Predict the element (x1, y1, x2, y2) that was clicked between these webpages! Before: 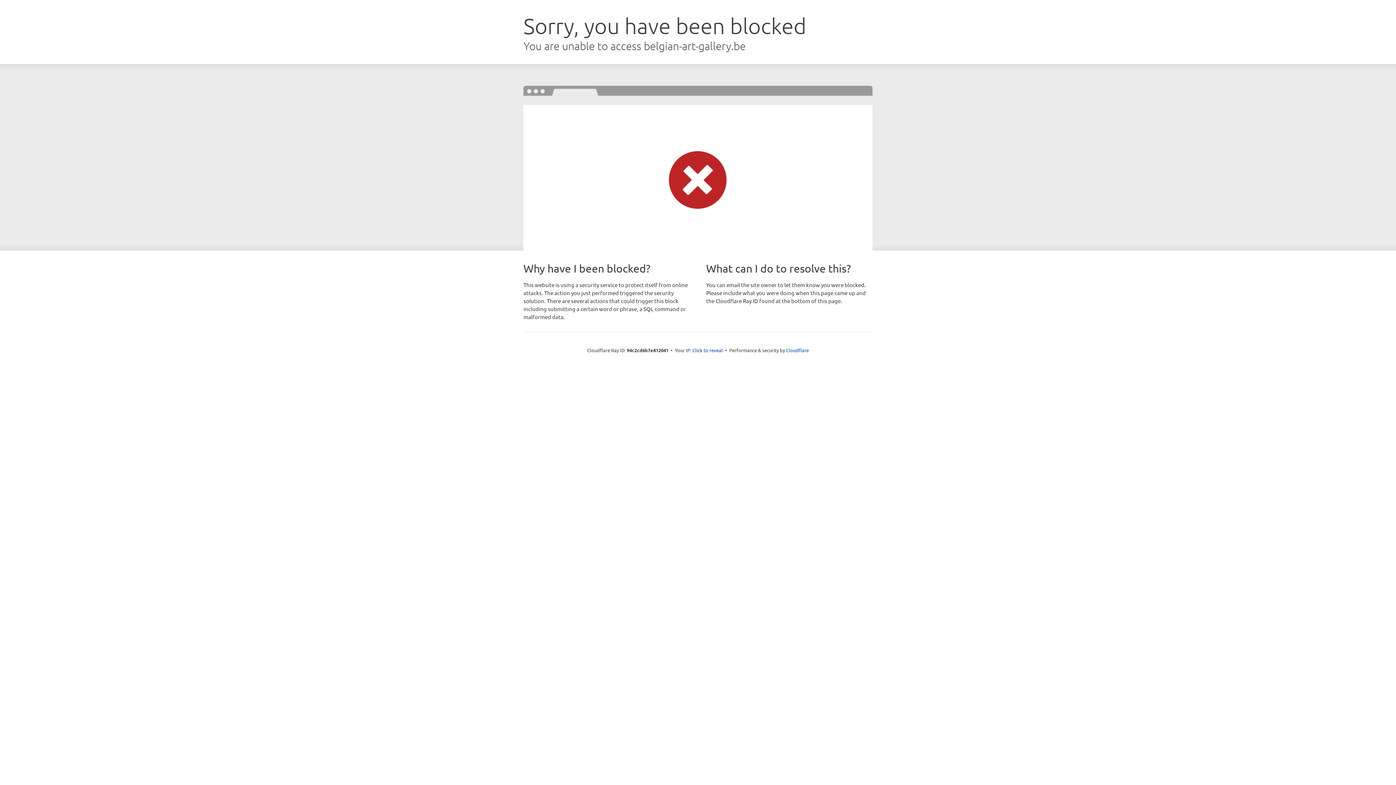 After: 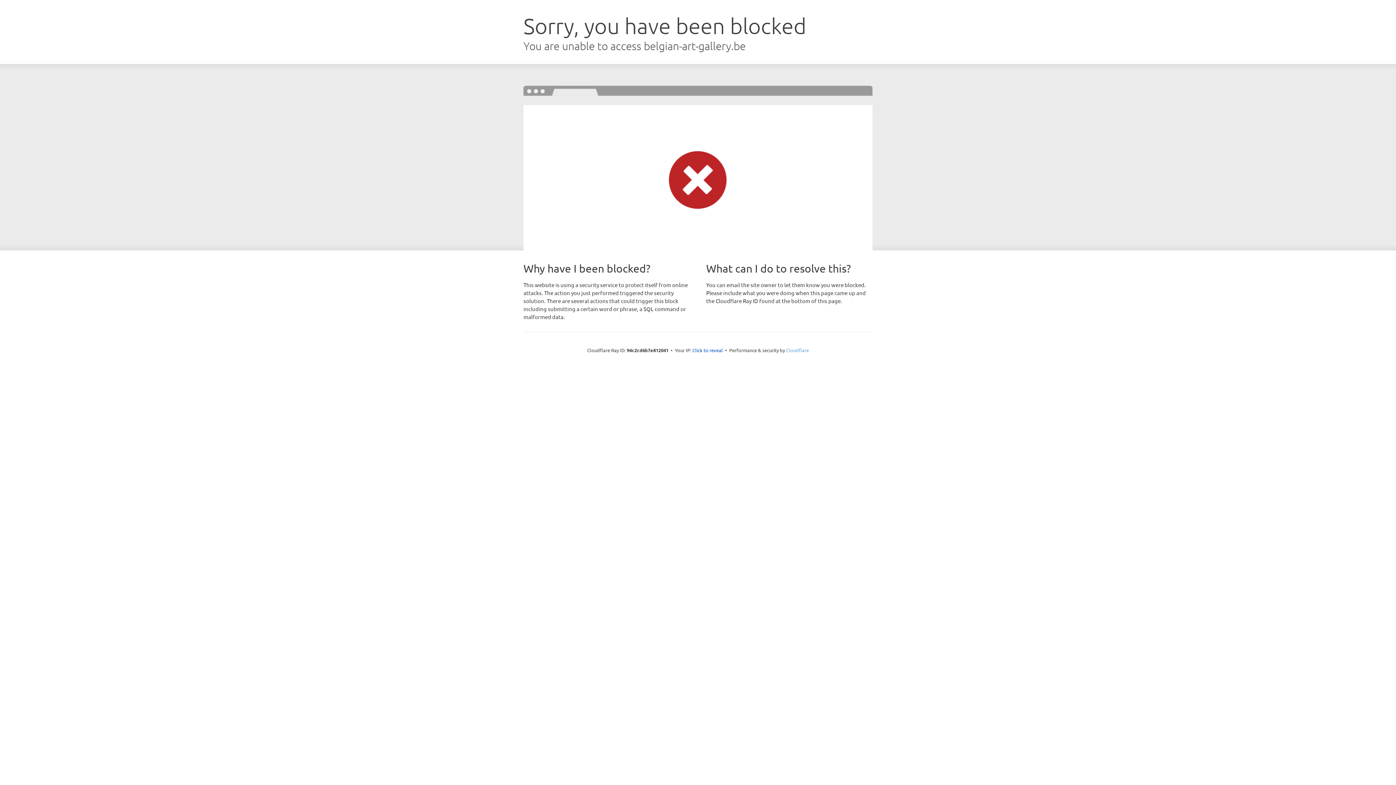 Action: bbox: (786, 347, 809, 353) label: Cloudflare